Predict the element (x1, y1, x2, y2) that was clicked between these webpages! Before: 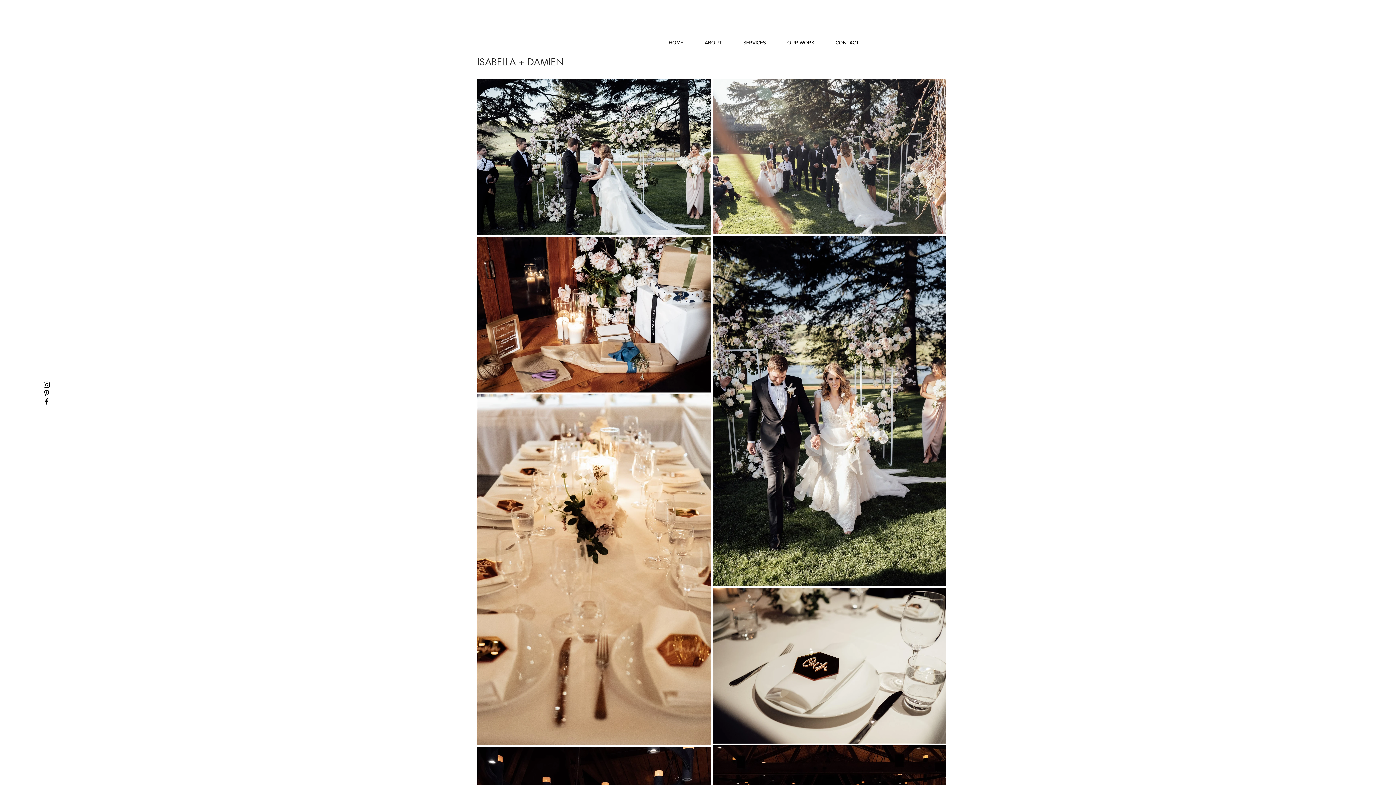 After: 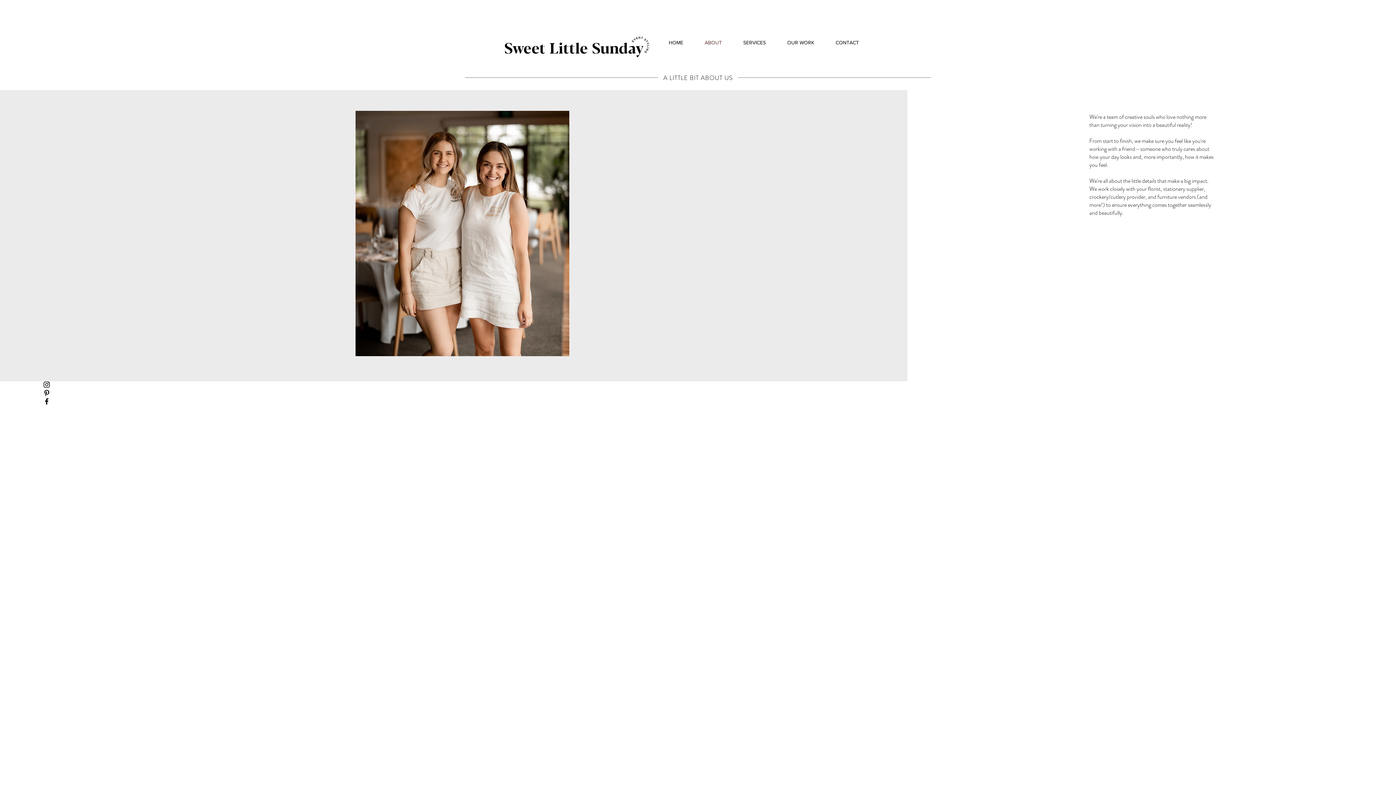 Action: bbox: (694, 33, 732, 51) label: ABOUT